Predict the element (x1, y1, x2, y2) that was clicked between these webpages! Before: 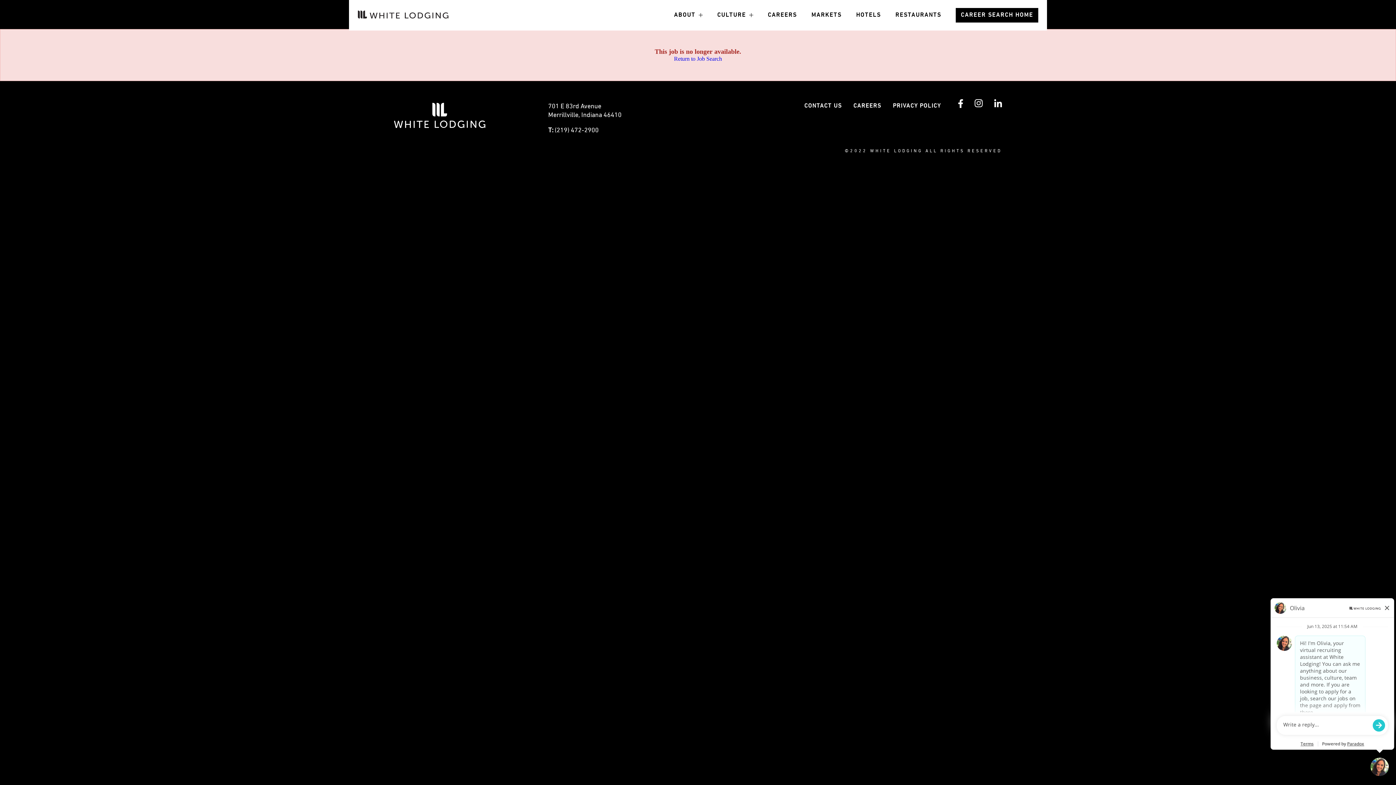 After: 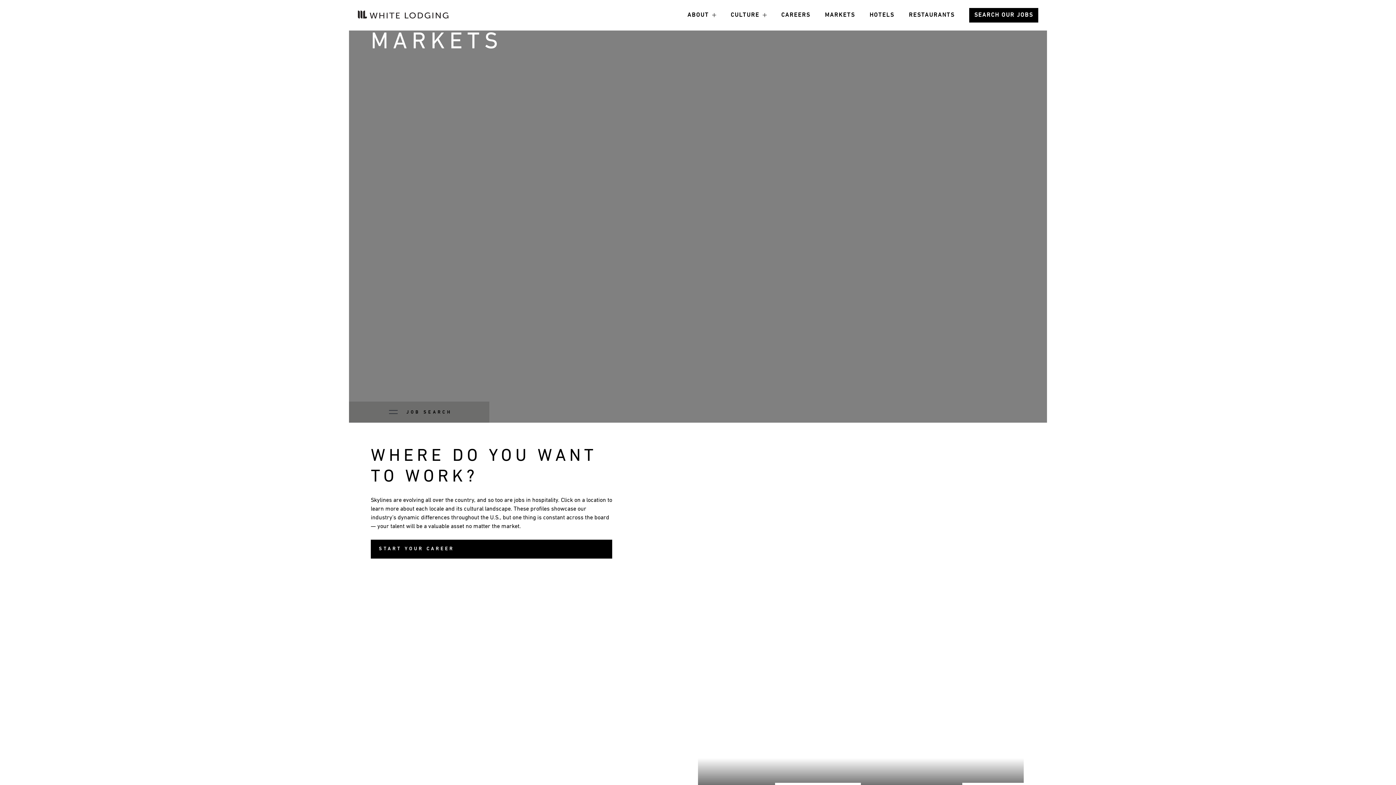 Action: label: MARKETS bbox: (804, 0, 849, 30)